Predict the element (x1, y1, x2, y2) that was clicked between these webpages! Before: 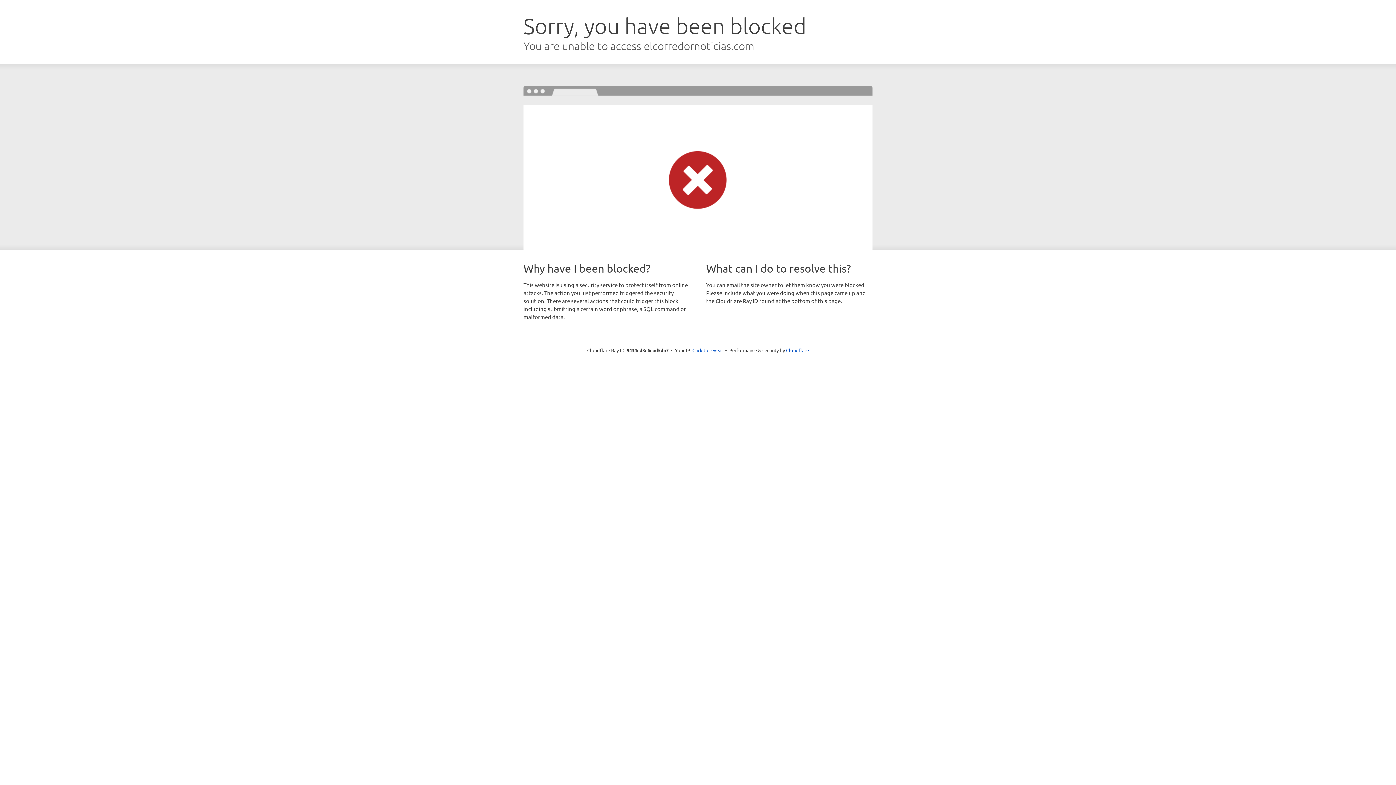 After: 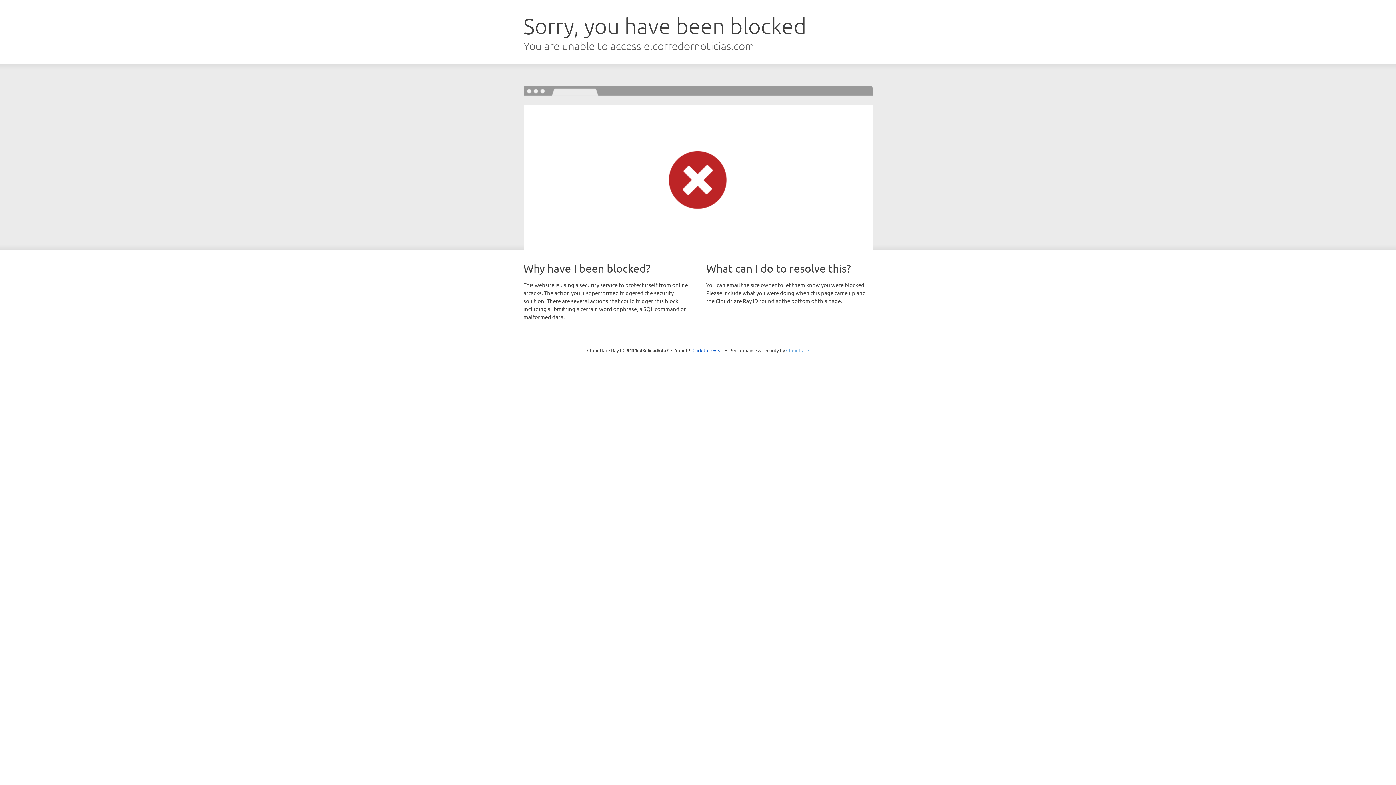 Action: label: Cloudflare bbox: (786, 347, 809, 353)